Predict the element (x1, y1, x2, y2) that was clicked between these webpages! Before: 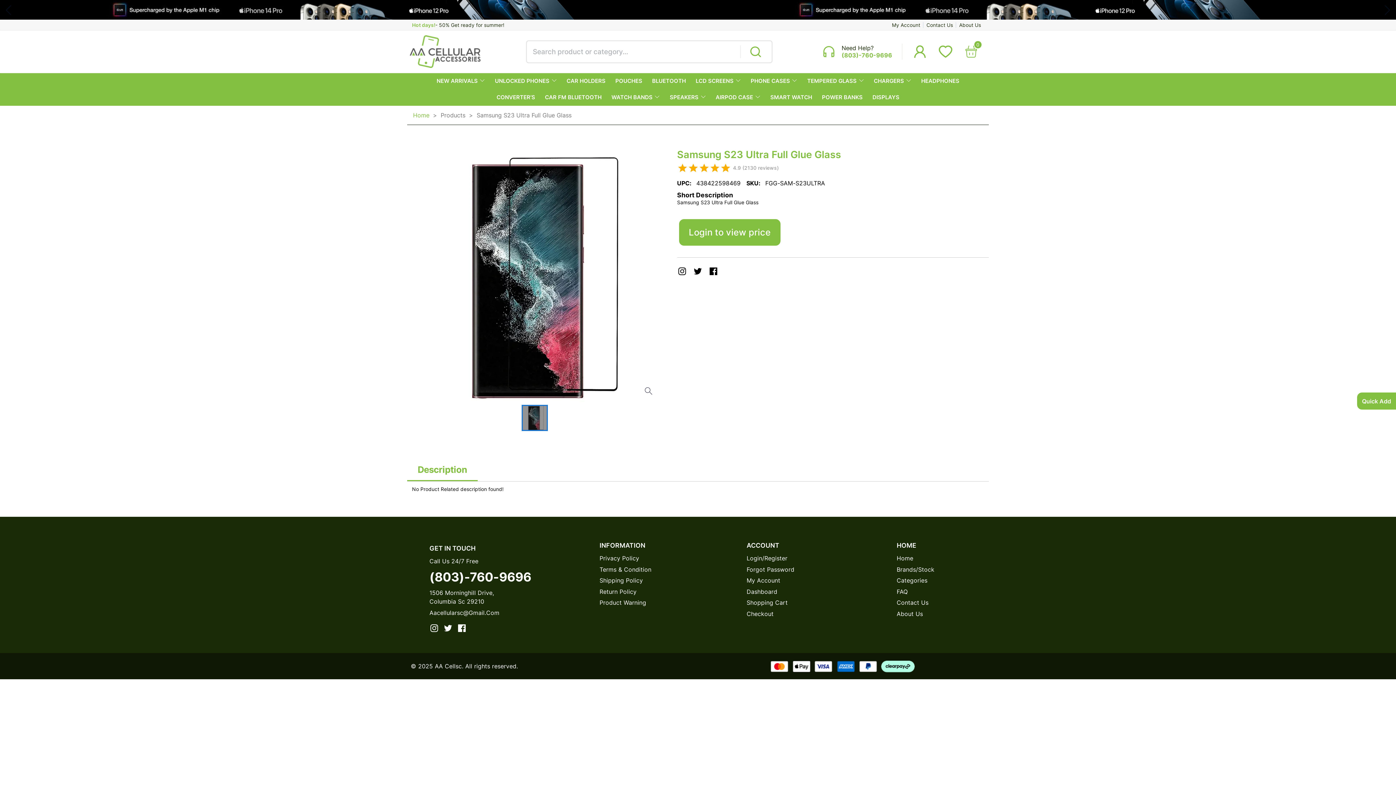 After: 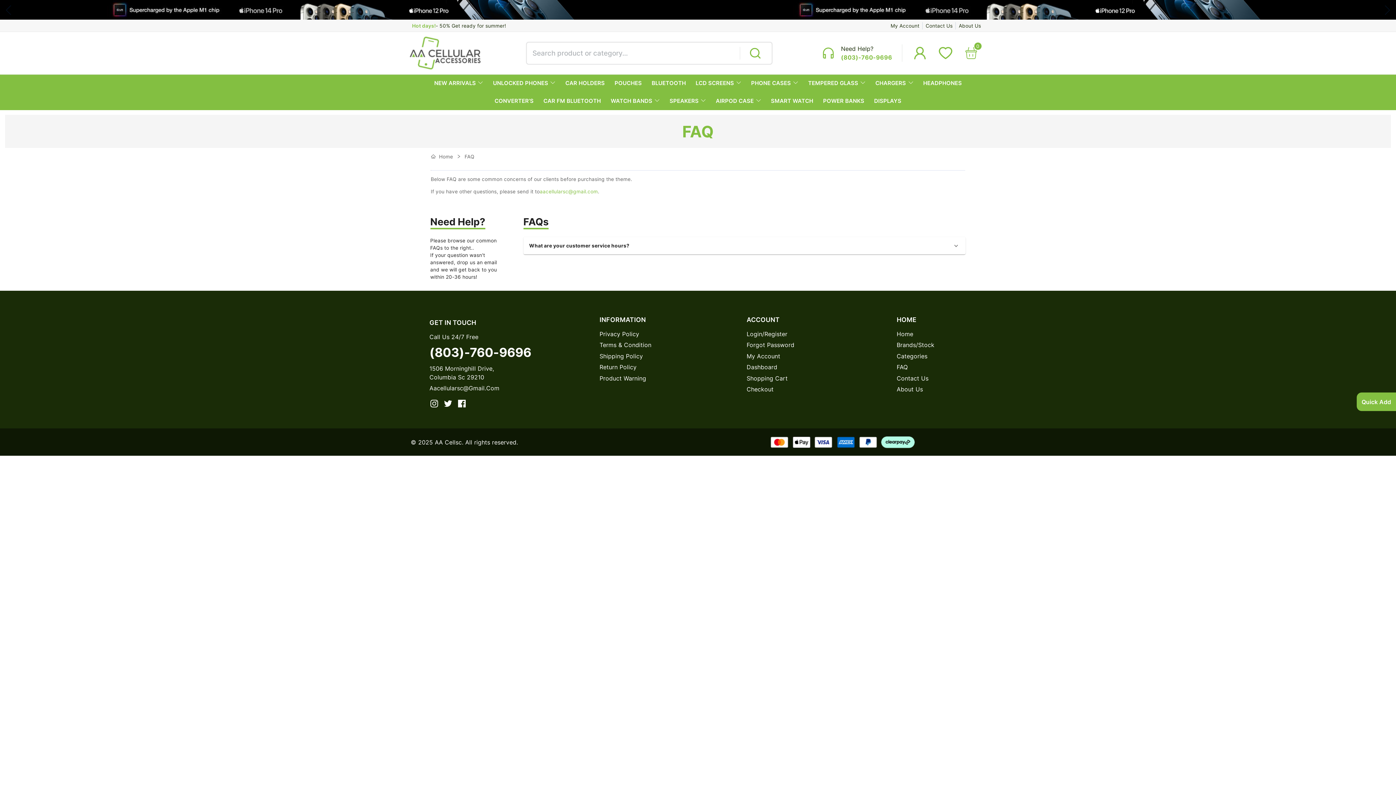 Action: bbox: (896, 433, 934, 445) label: FAQ